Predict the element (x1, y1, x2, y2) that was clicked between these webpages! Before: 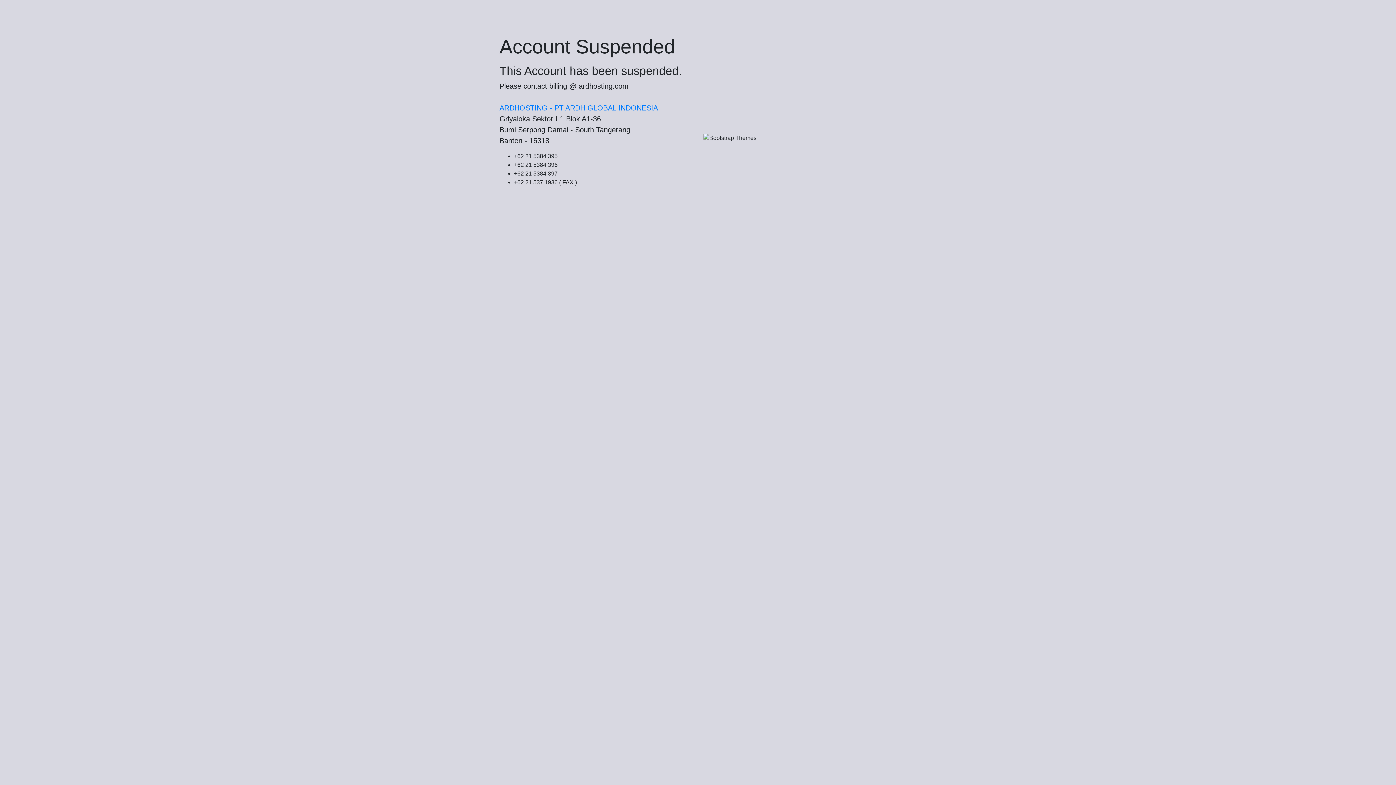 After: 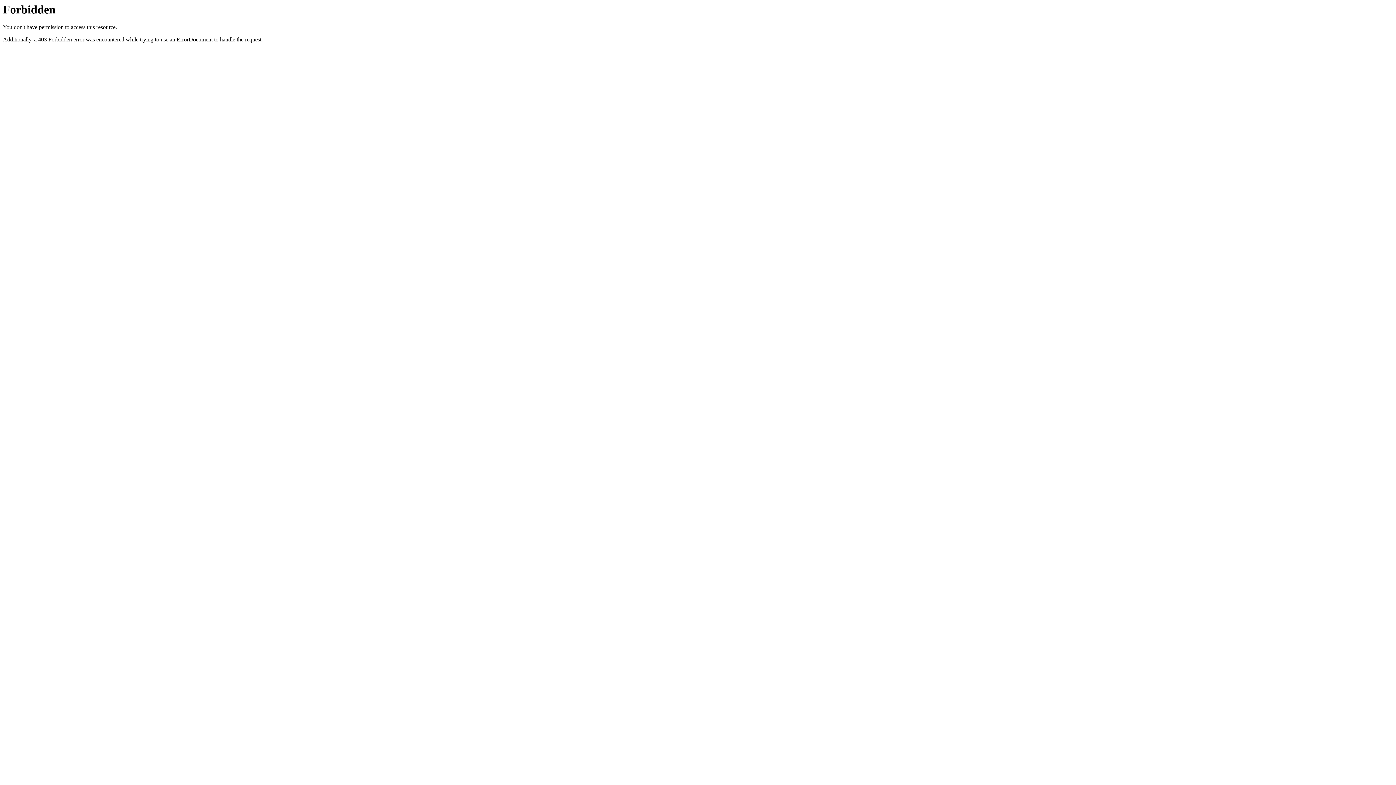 Action: bbox: (499, 104, 658, 112) label: ARDHOSTING - PT ARDH GLOBAL INDONESIA